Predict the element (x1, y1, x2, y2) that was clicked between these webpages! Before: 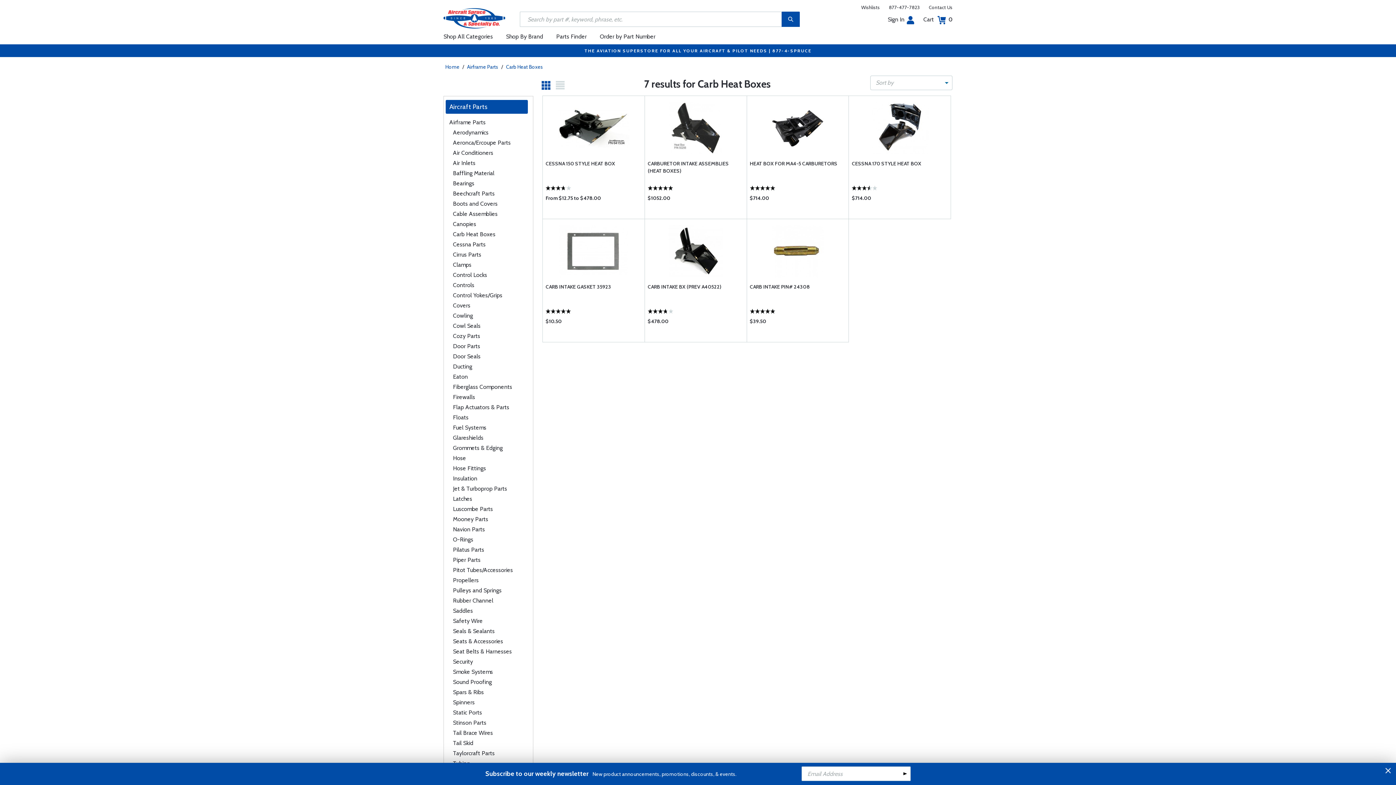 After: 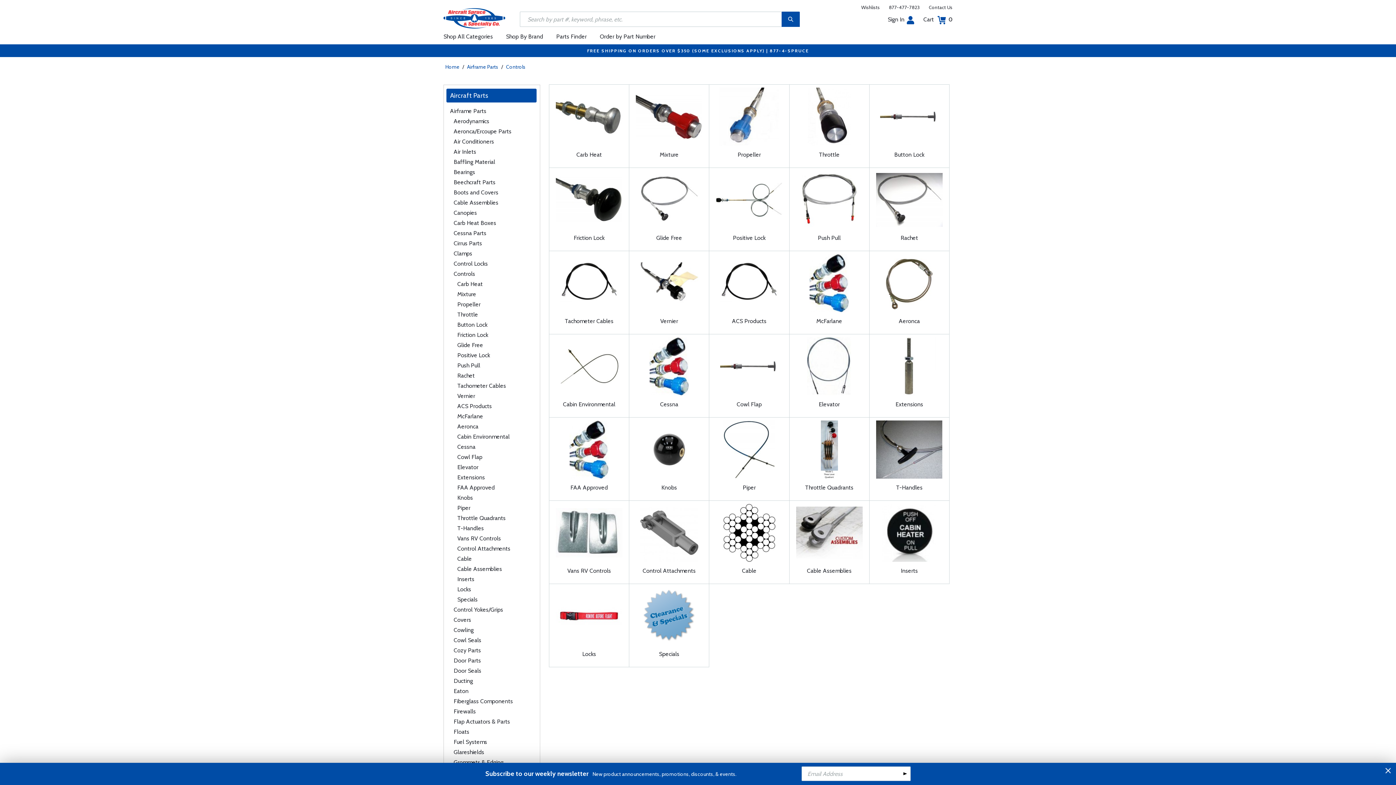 Action: label: Controls bbox: (453, 281, 474, 288)